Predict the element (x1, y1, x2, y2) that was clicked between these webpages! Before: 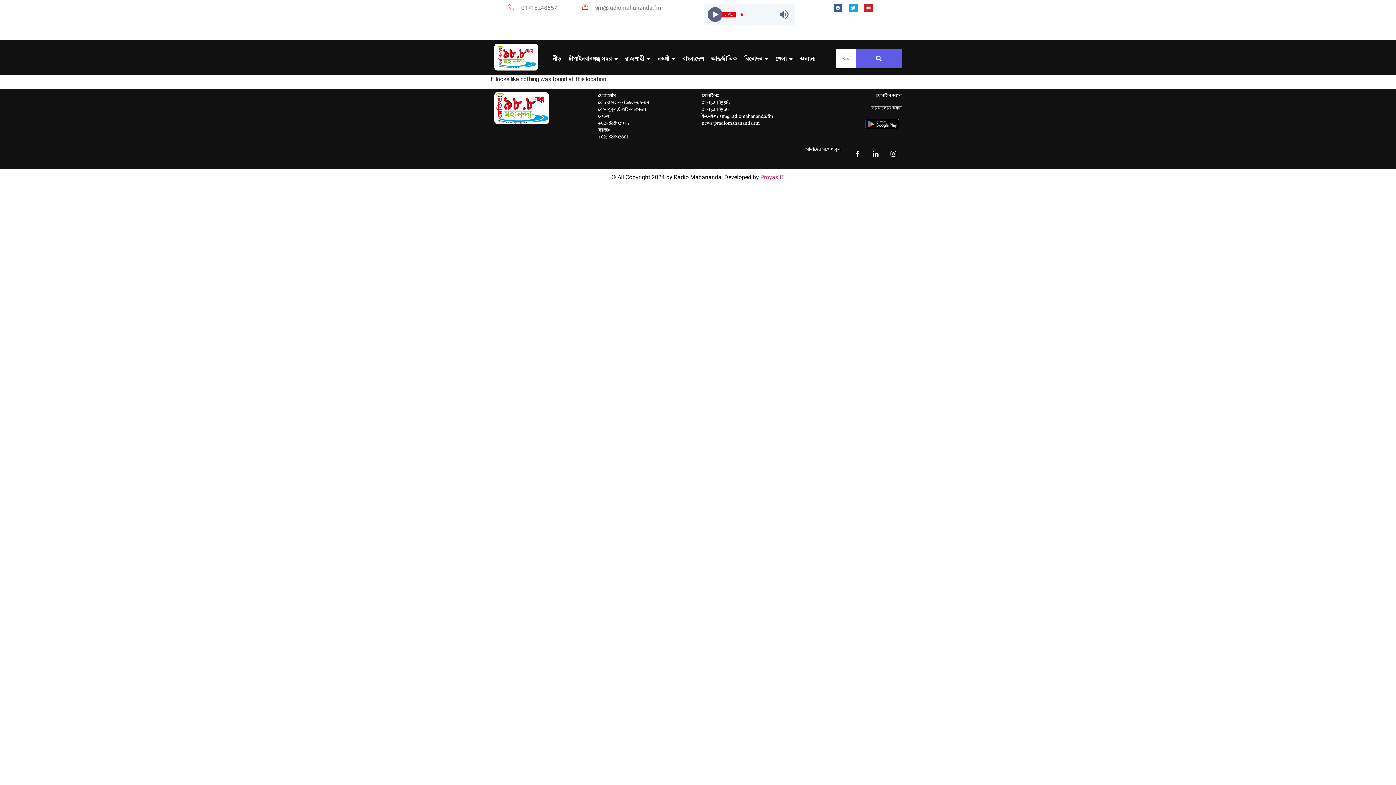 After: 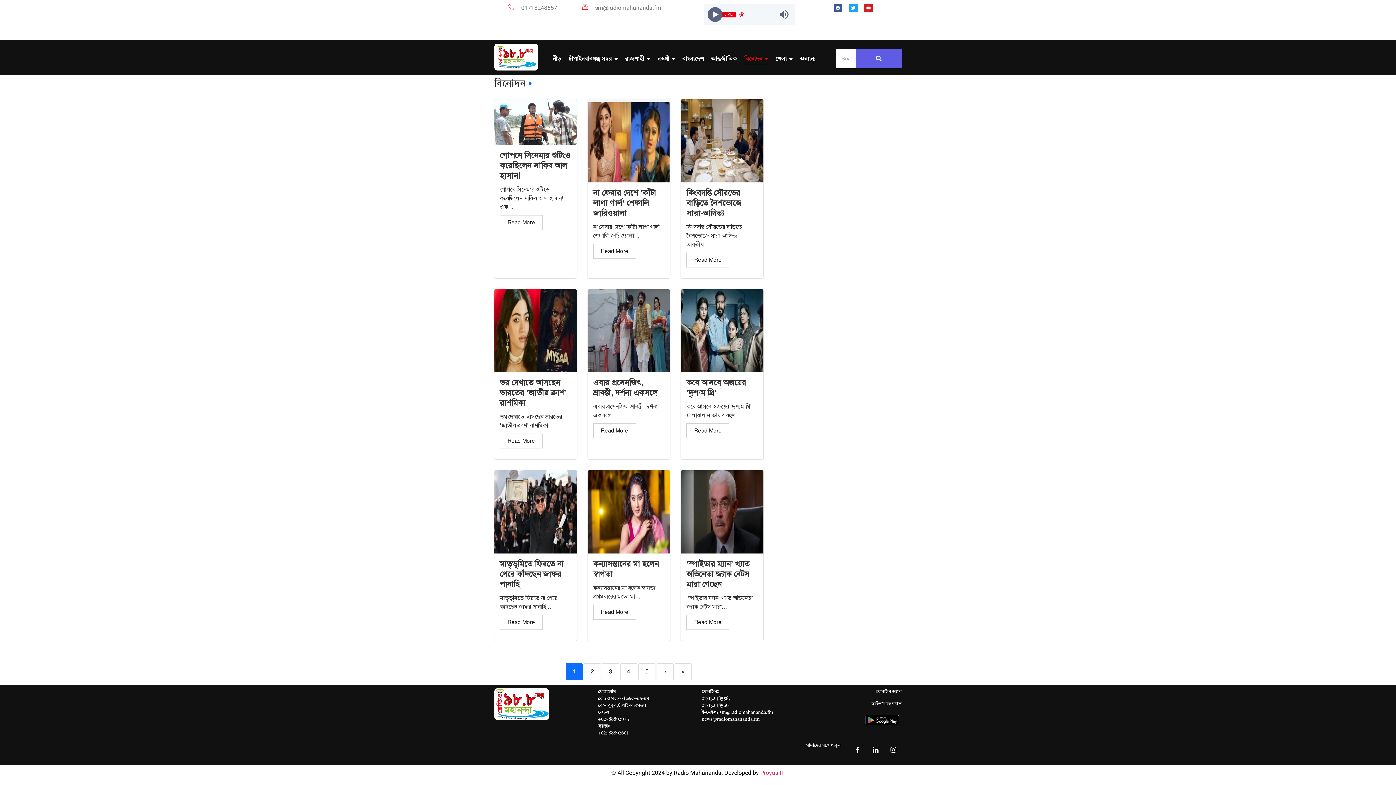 Action: label: বিনোদন bbox: (744, 50, 768, 67)